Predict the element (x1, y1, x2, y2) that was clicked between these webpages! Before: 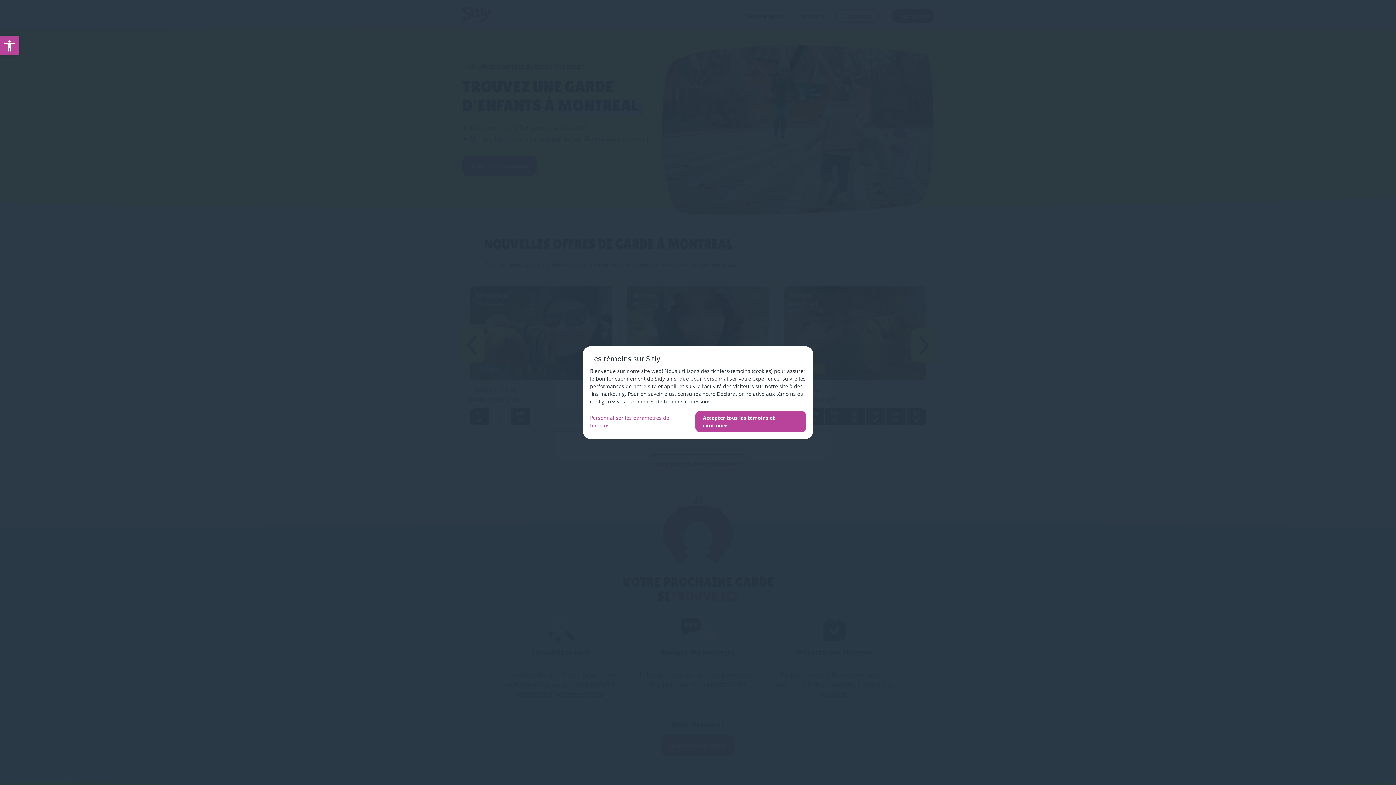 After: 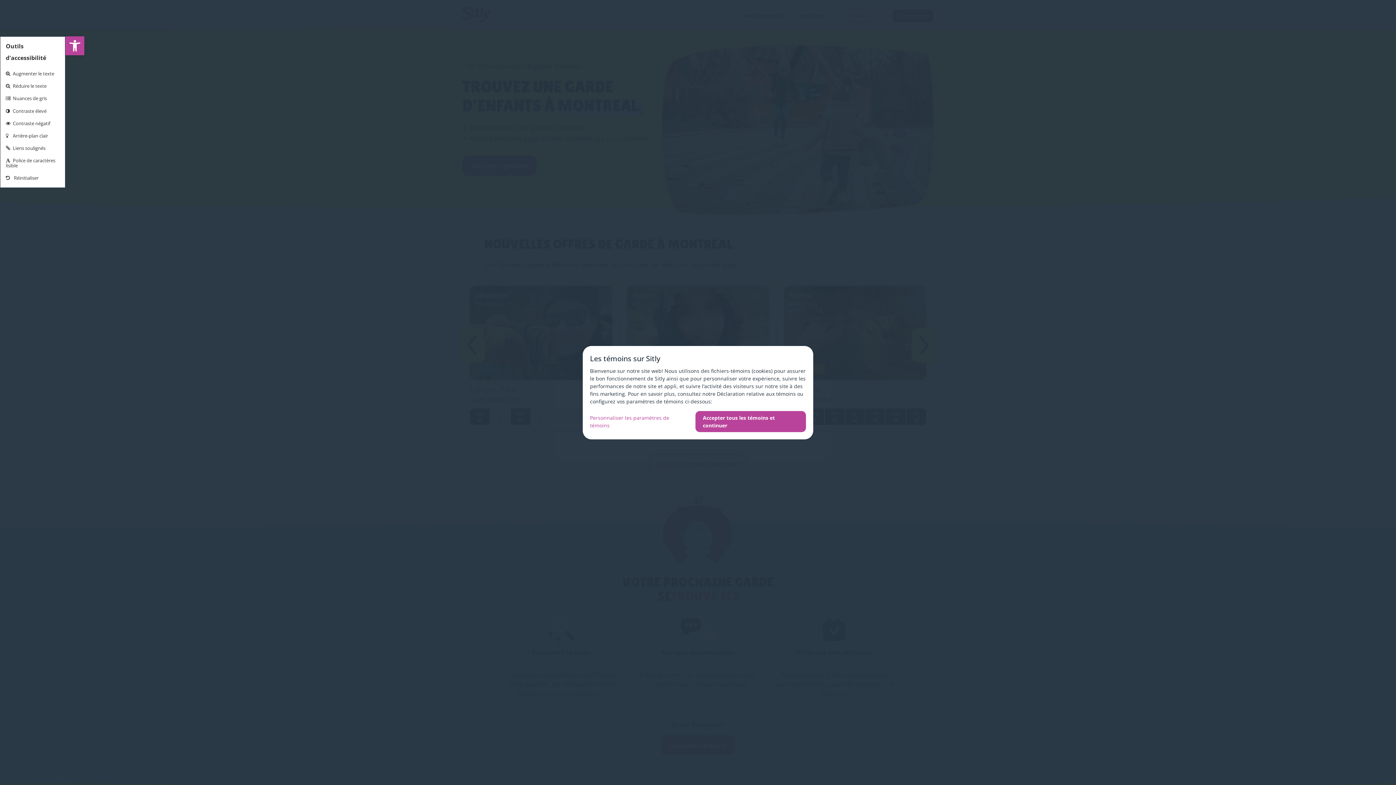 Action: label: Open toolbar bbox: (0, 36, 18, 55)